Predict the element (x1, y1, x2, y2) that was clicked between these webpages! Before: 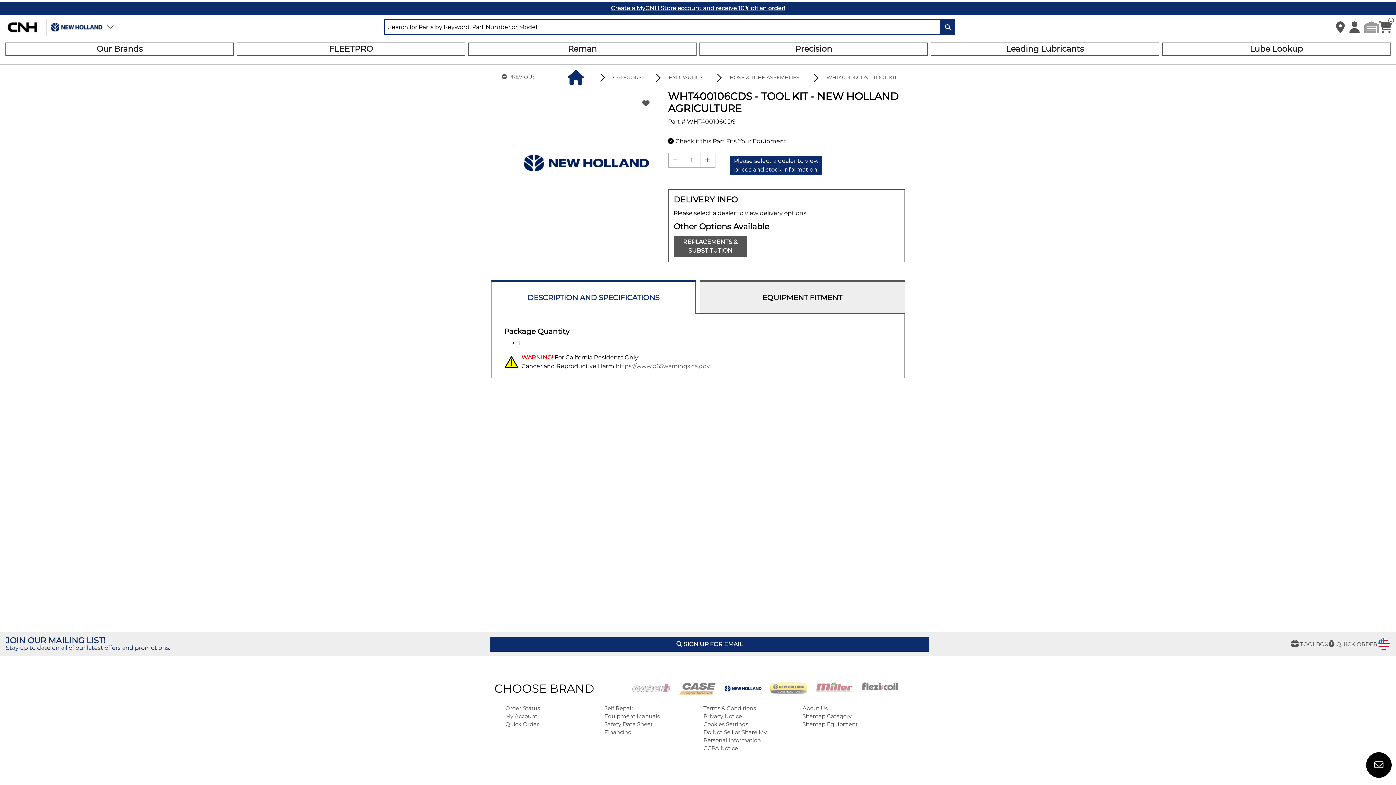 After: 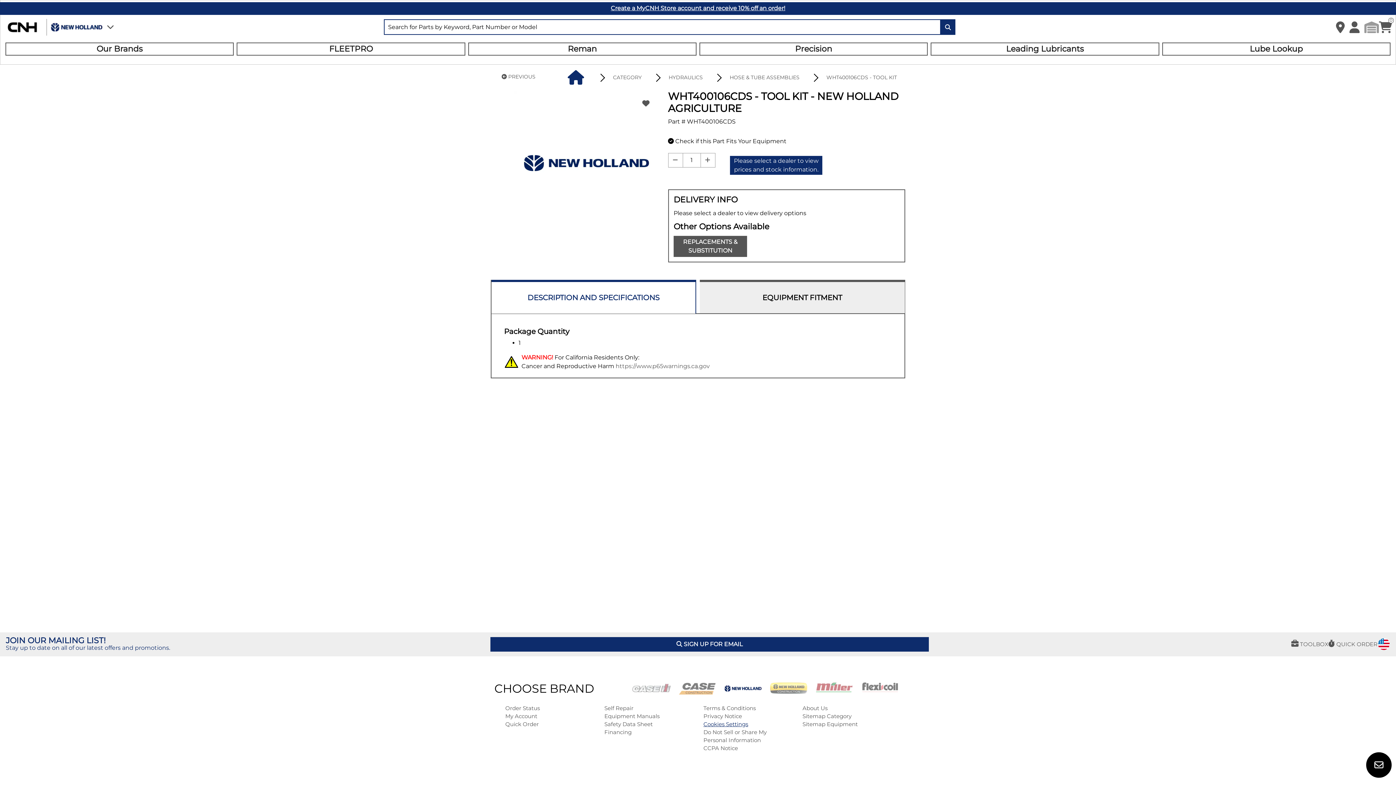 Action: bbox: (703, 721, 748, 727) label: Cookies Settings